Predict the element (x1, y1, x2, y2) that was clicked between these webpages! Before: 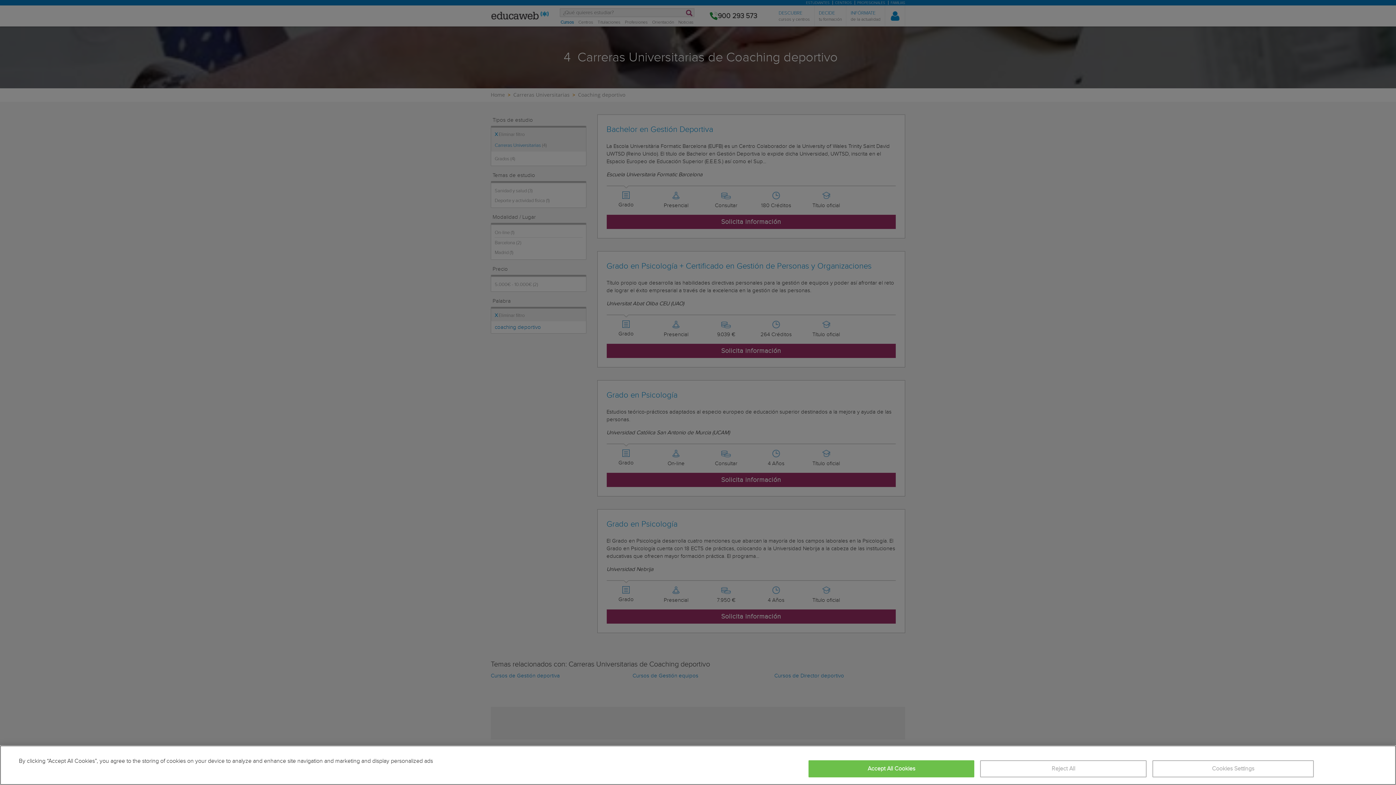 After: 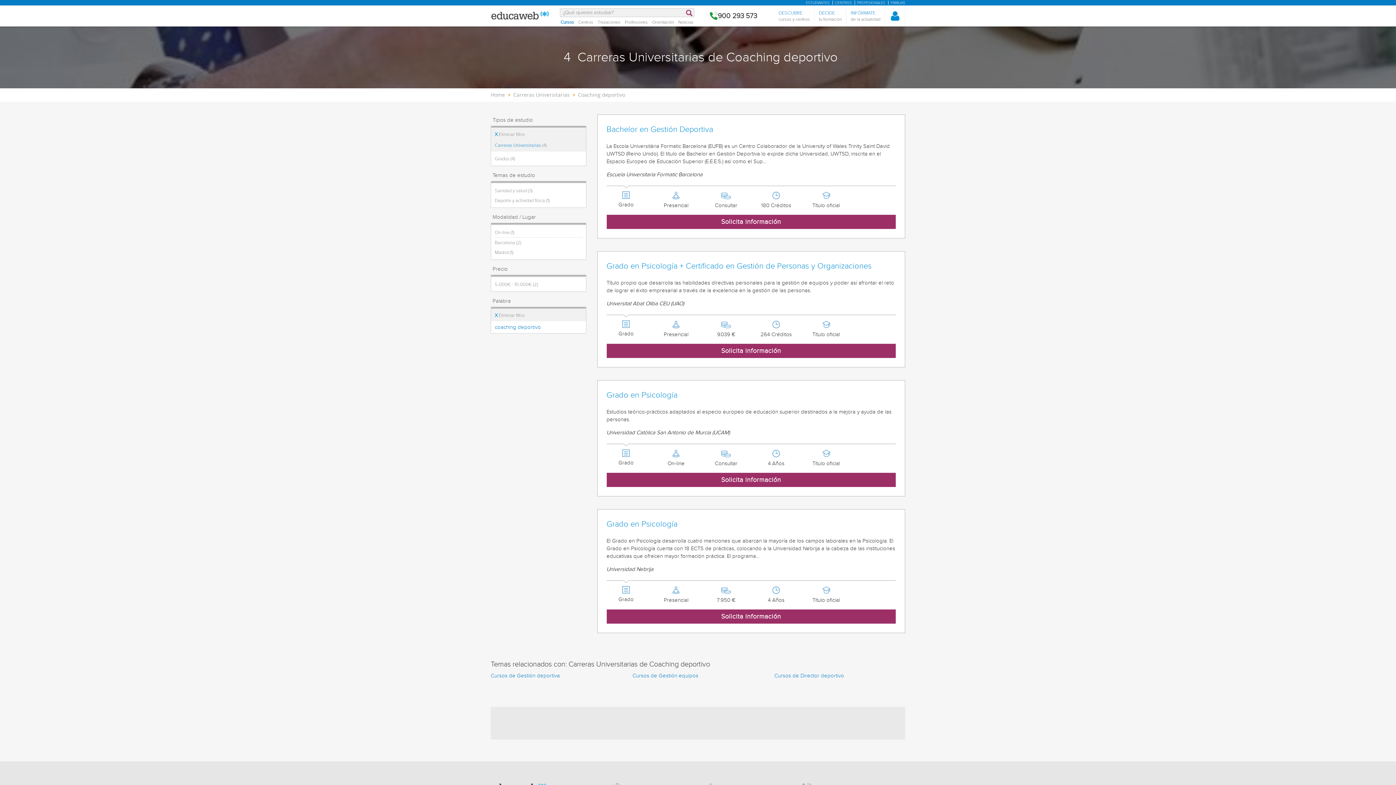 Action: label: Accept All Cookies bbox: (808, 760, 974, 777)